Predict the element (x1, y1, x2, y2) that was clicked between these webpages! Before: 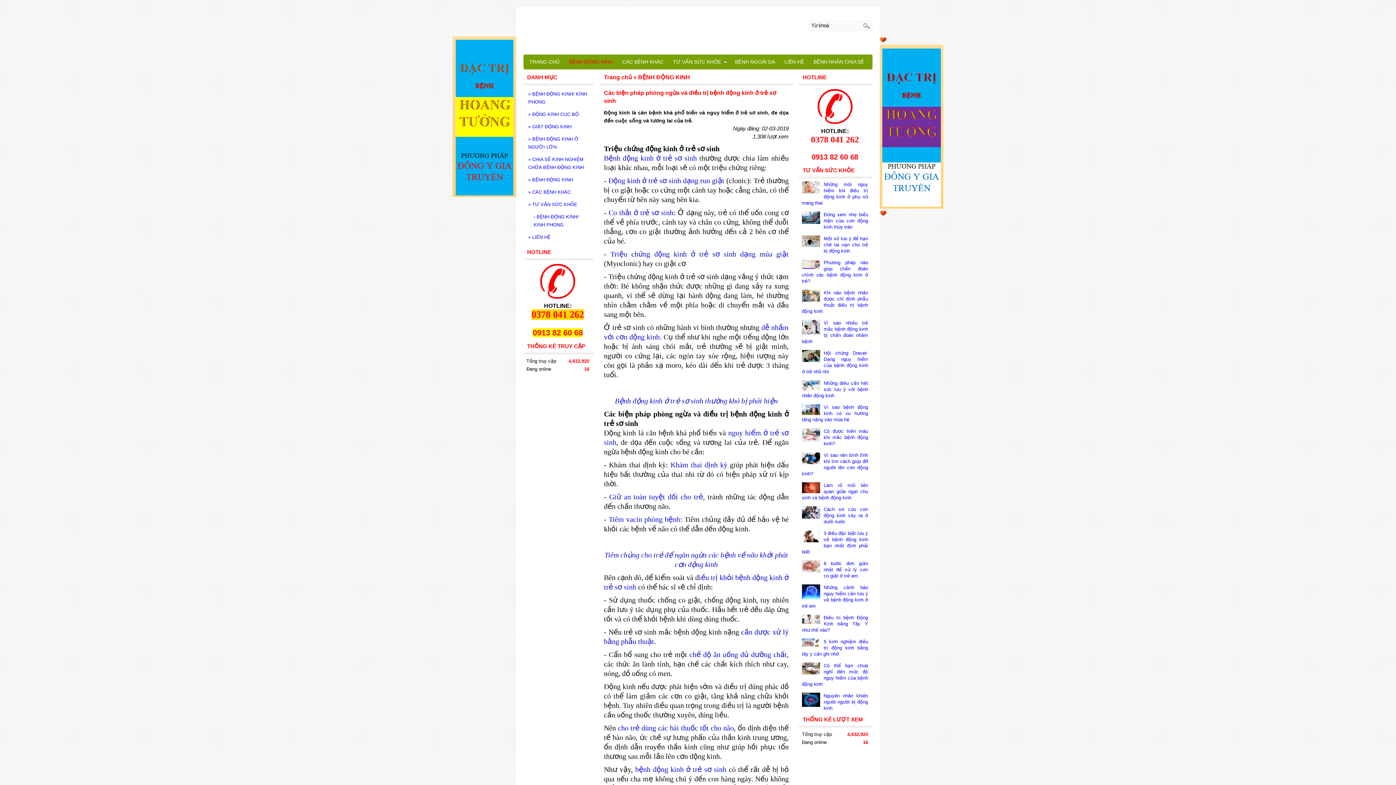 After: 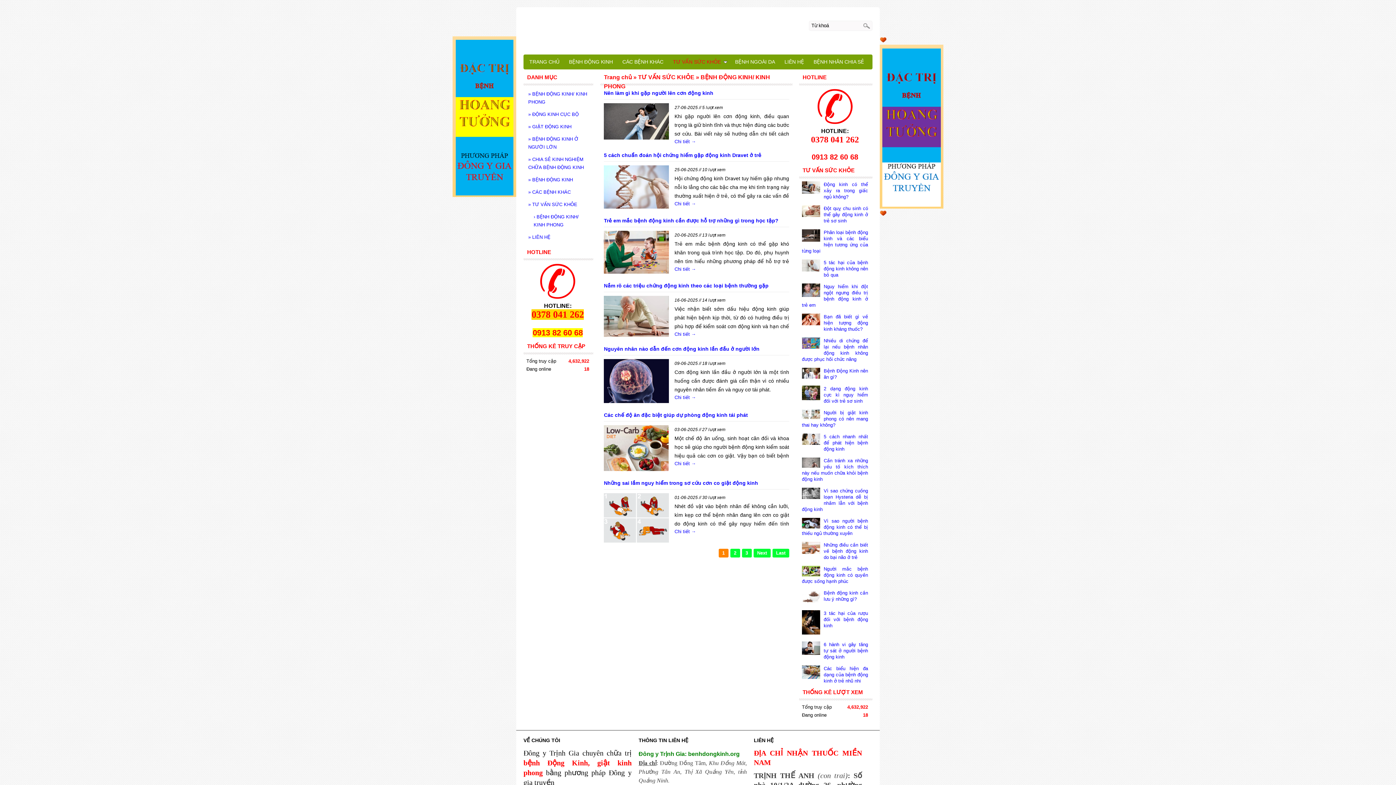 Action: bbox: (532, 211, 589, 230) label: › BỆNH ĐỘNG KINH/ KINH PHONG